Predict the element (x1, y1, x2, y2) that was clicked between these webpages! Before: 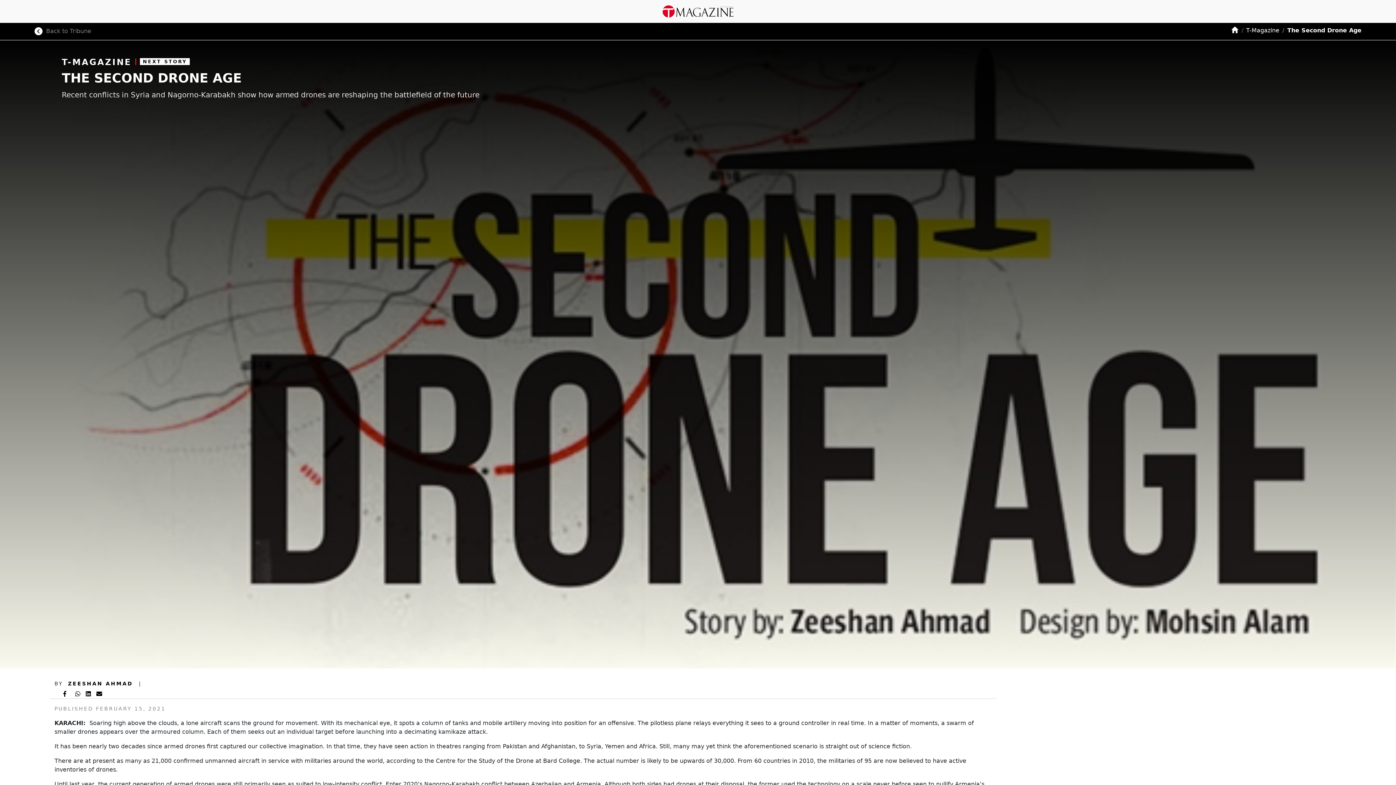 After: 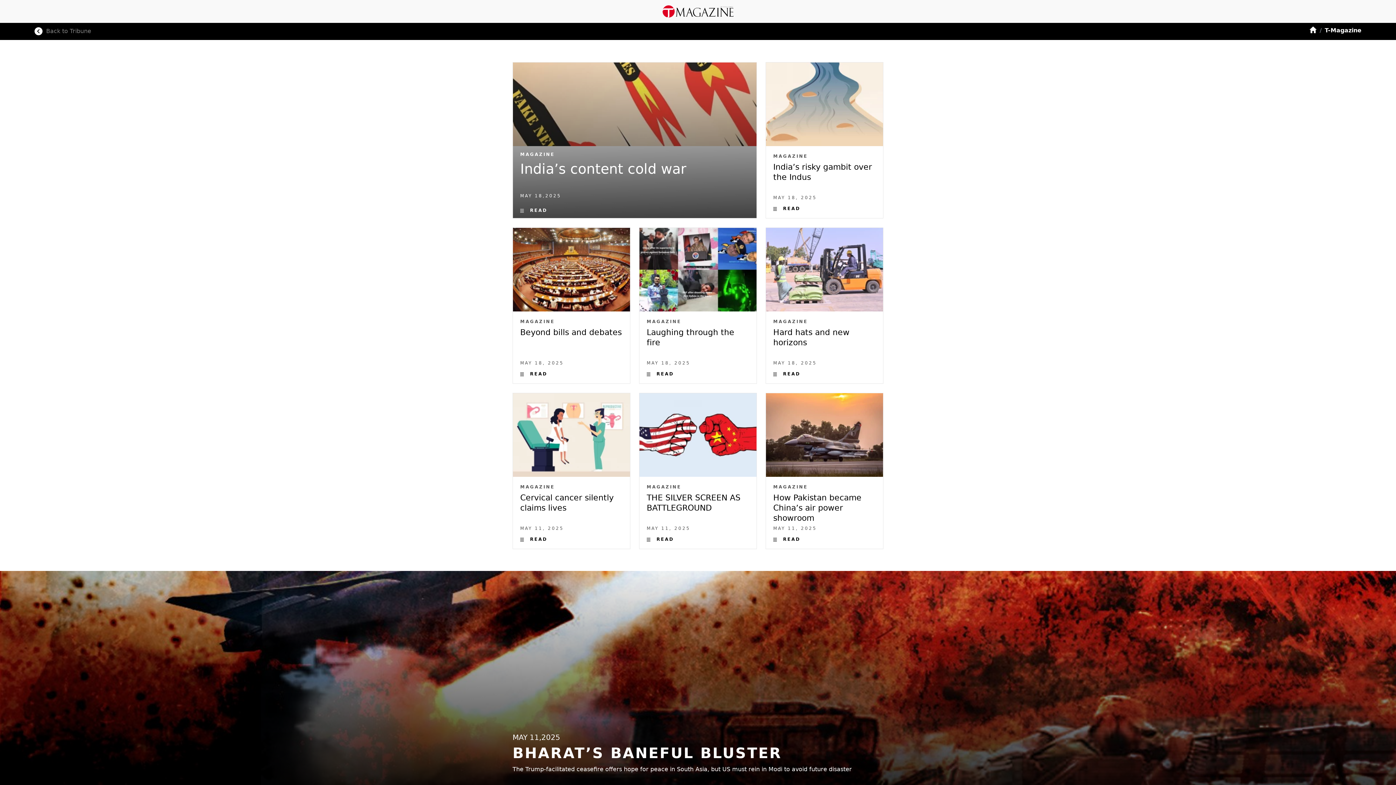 Action: bbox: (661, 2, 734, 20)